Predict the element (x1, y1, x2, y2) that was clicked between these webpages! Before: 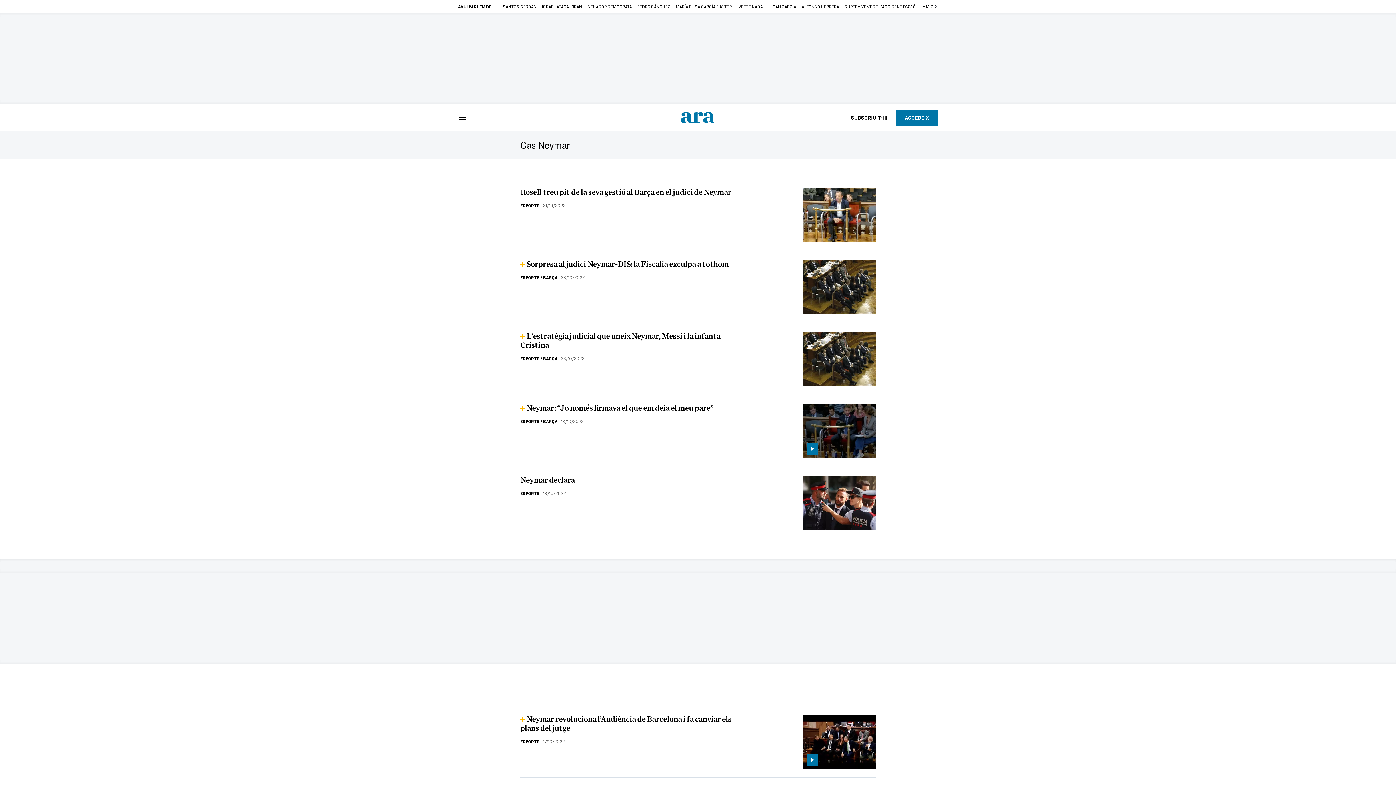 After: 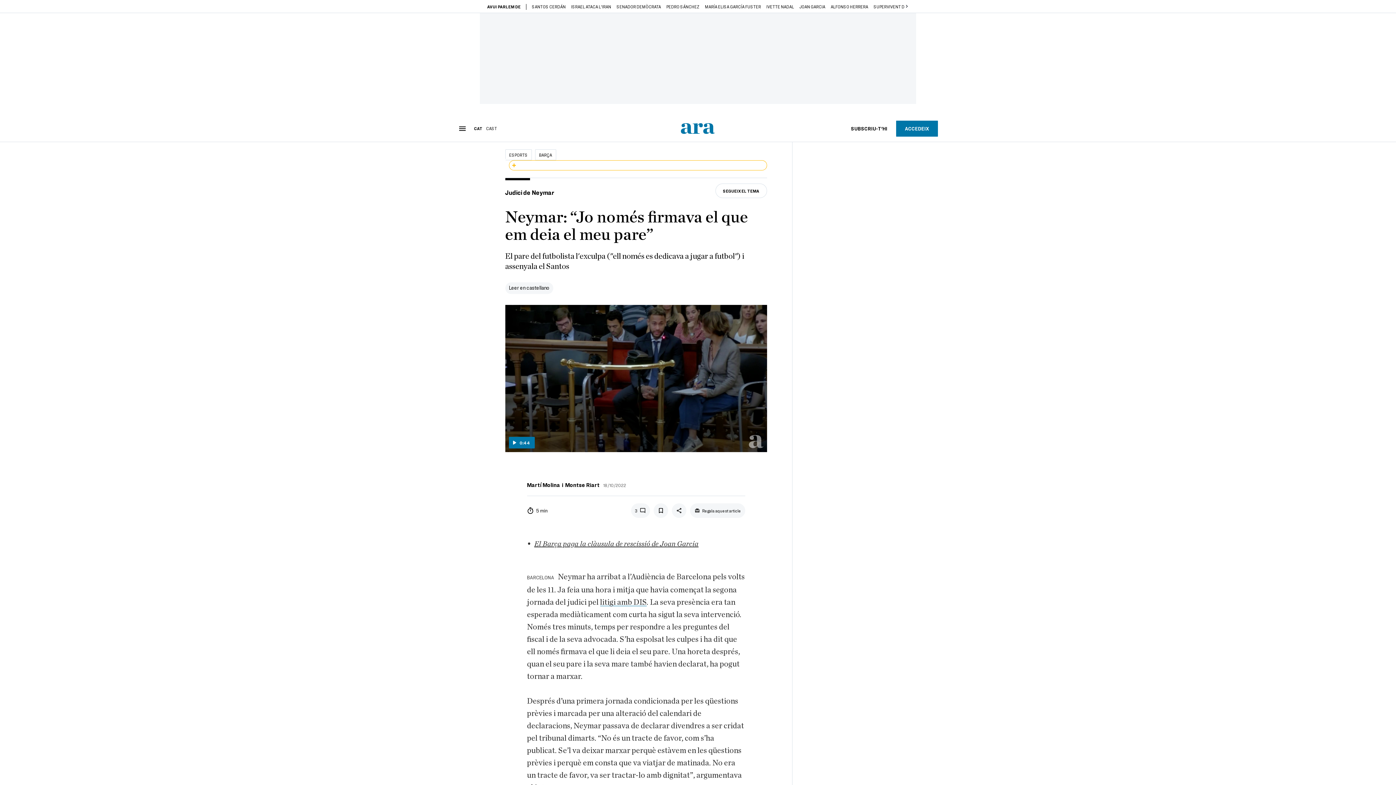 Action: bbox: (803, 404, 876, 458)